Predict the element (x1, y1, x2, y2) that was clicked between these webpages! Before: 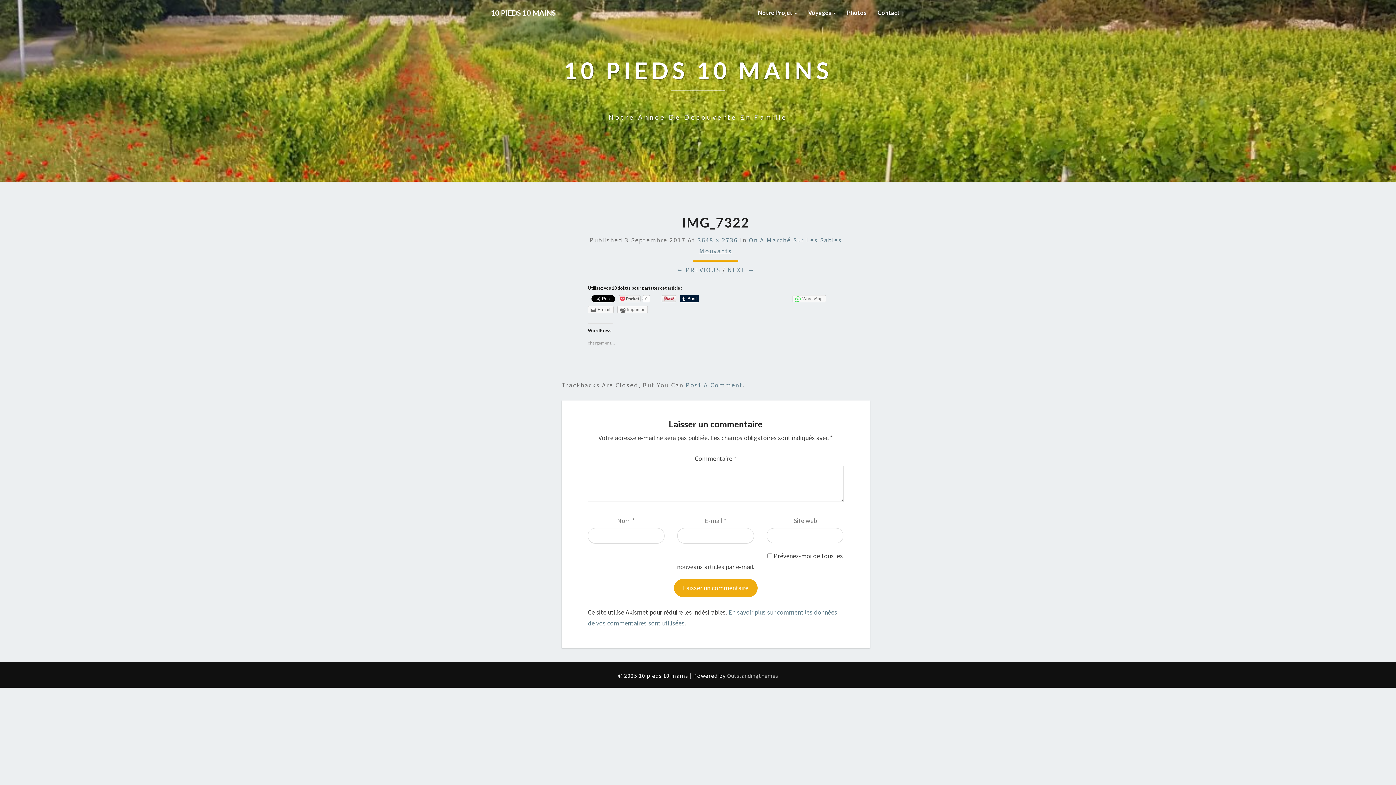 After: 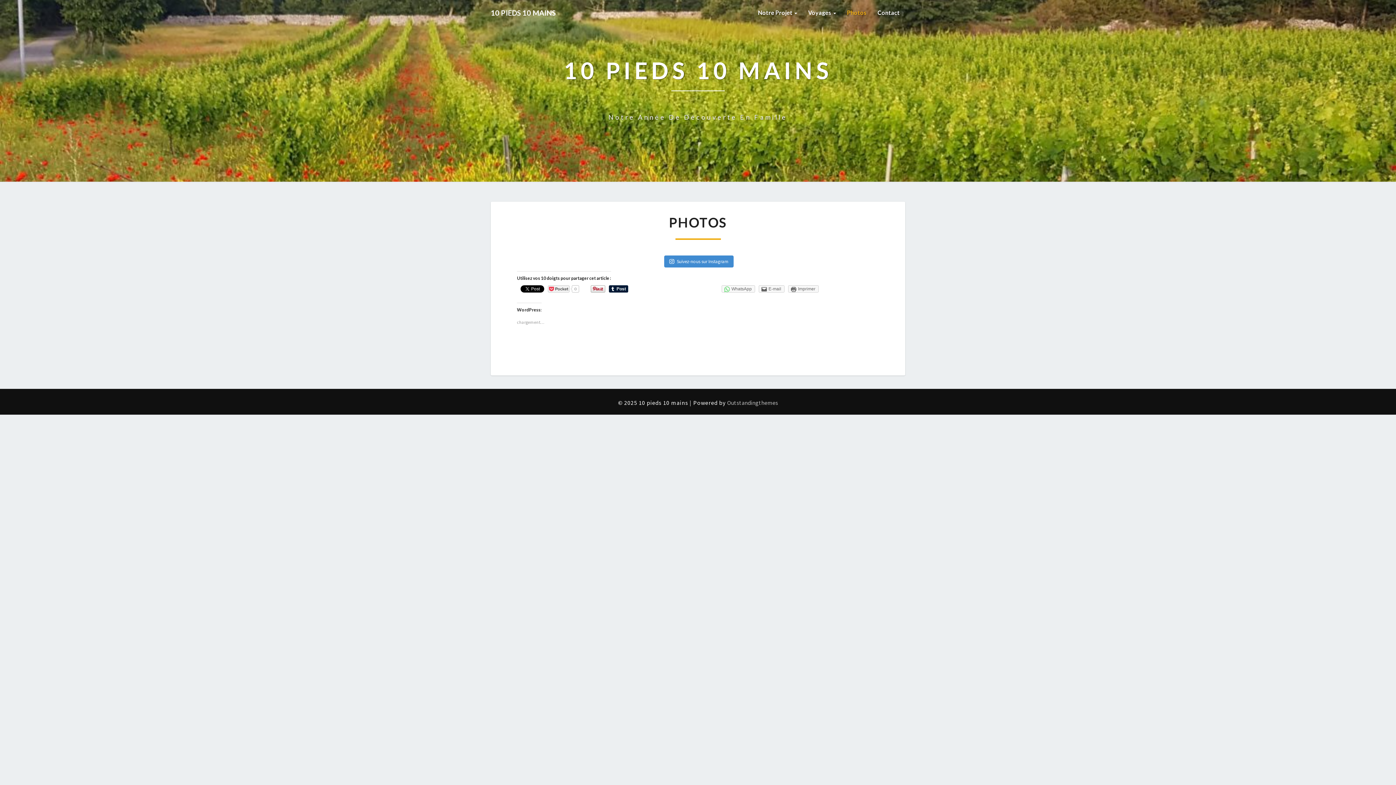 Action: bbox: (841, 0, 872, 25) label: Photos